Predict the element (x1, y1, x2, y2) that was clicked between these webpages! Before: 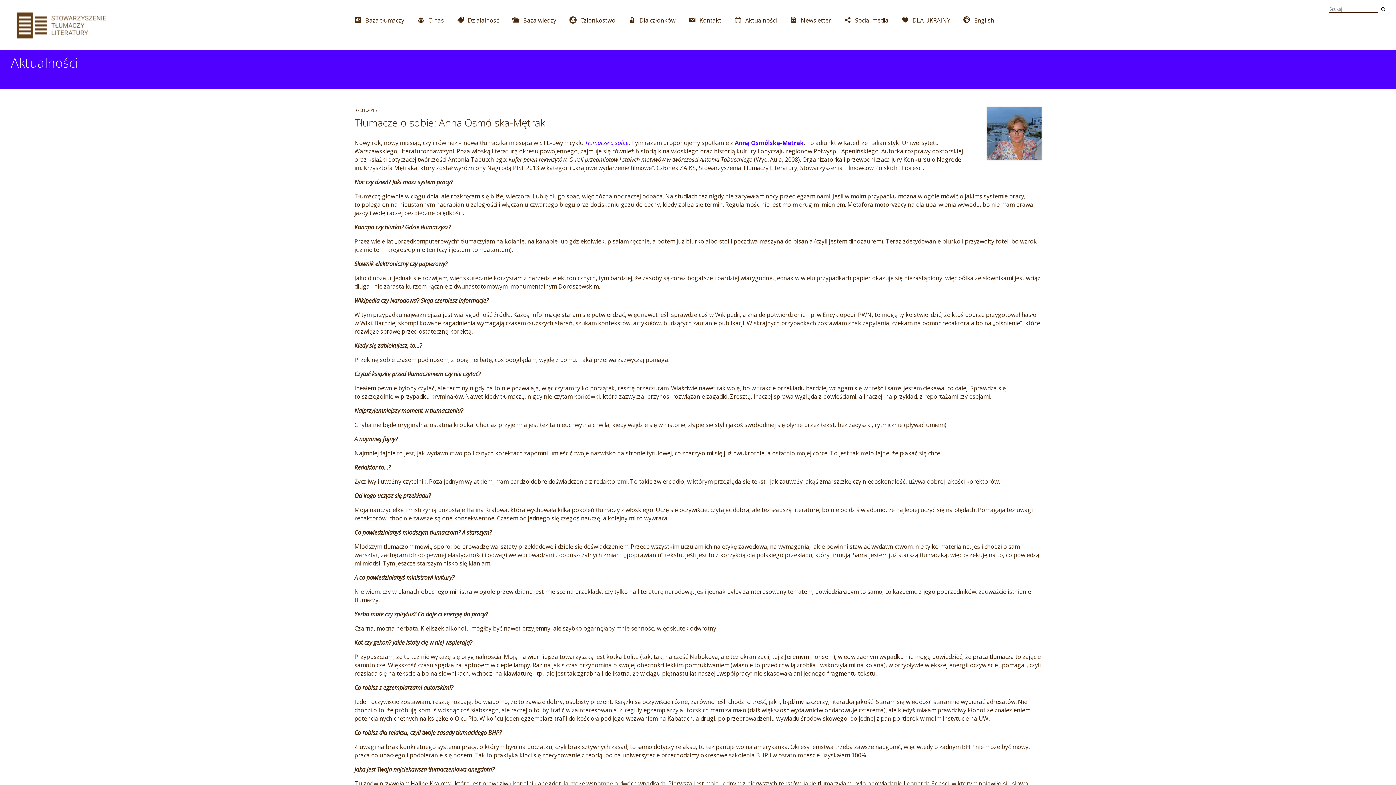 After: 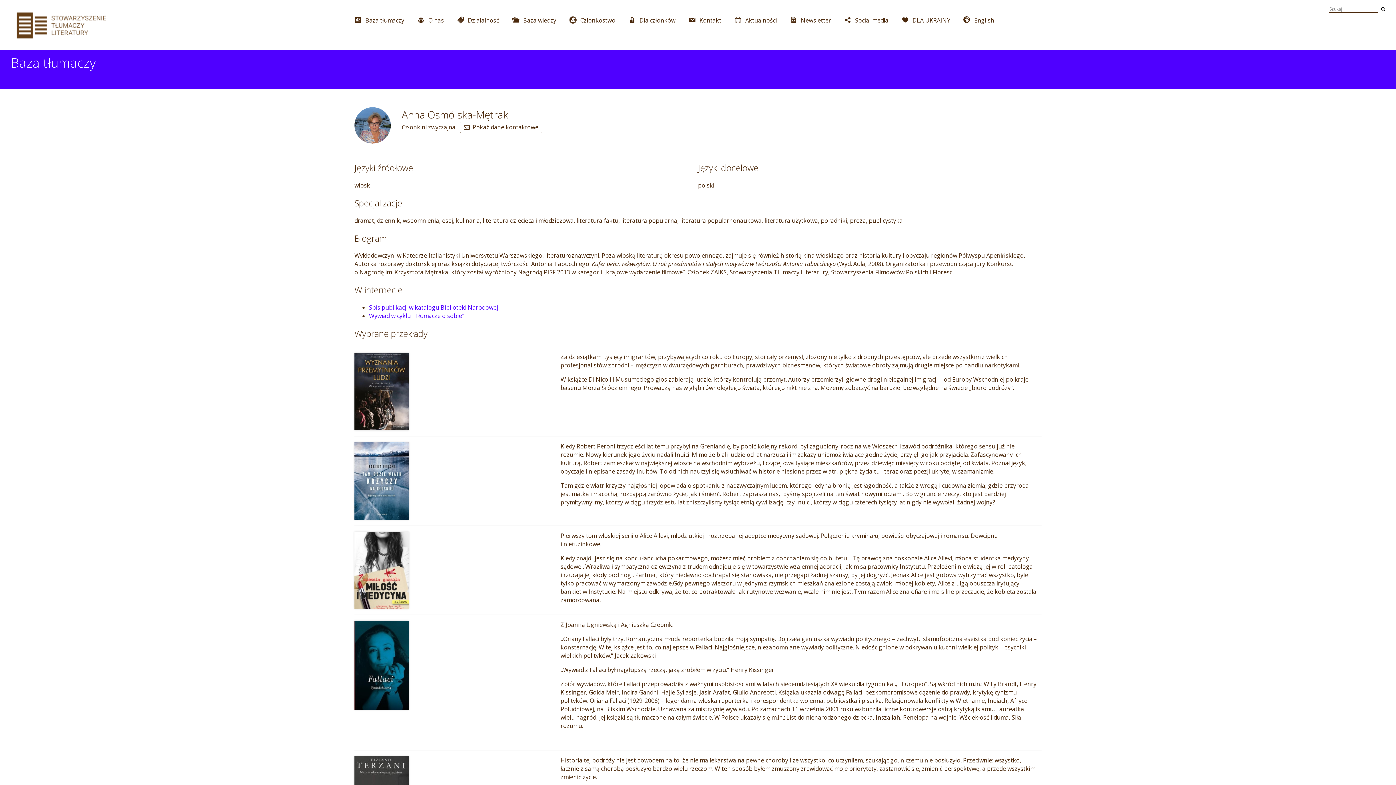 Action: bbox: (734, 138, 804, 146) label: Anną Osmólską-Mętrak